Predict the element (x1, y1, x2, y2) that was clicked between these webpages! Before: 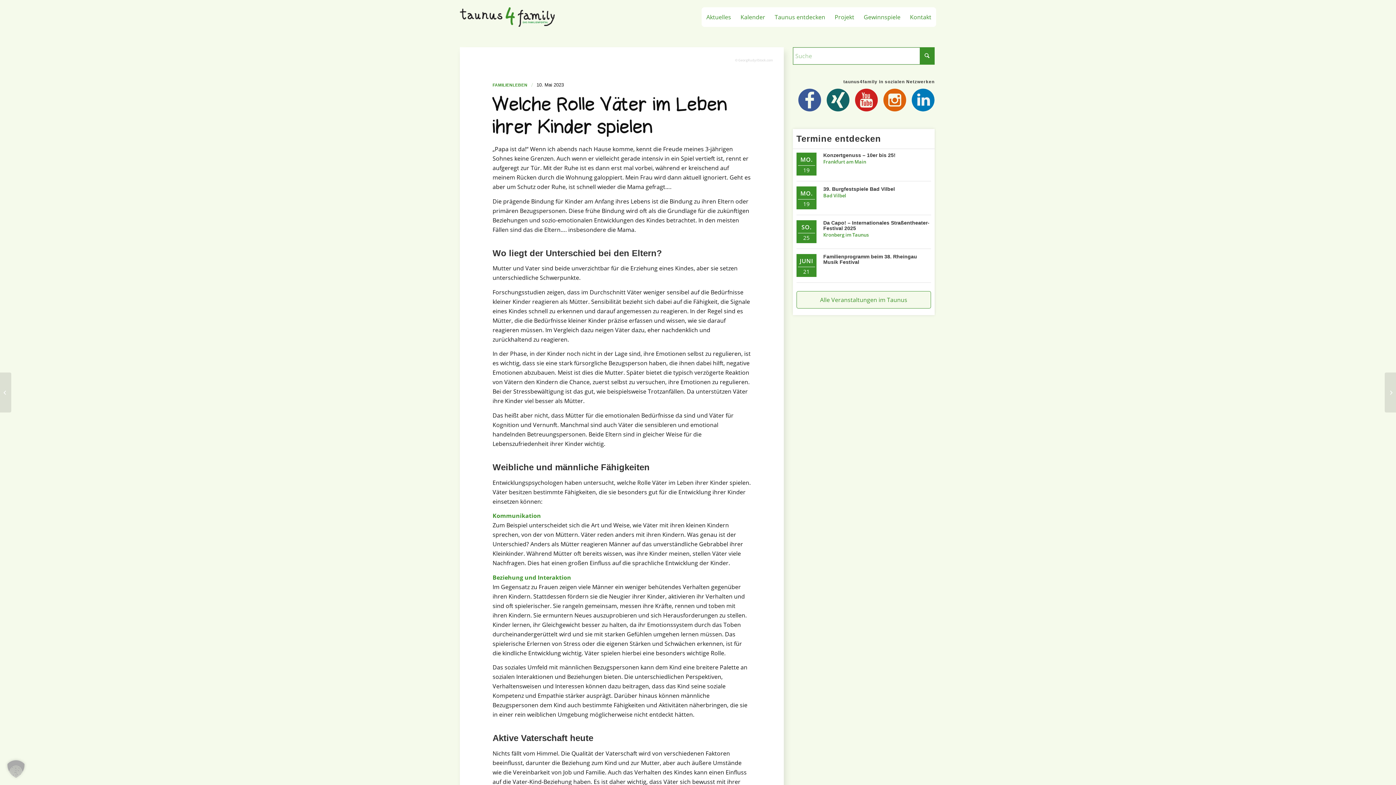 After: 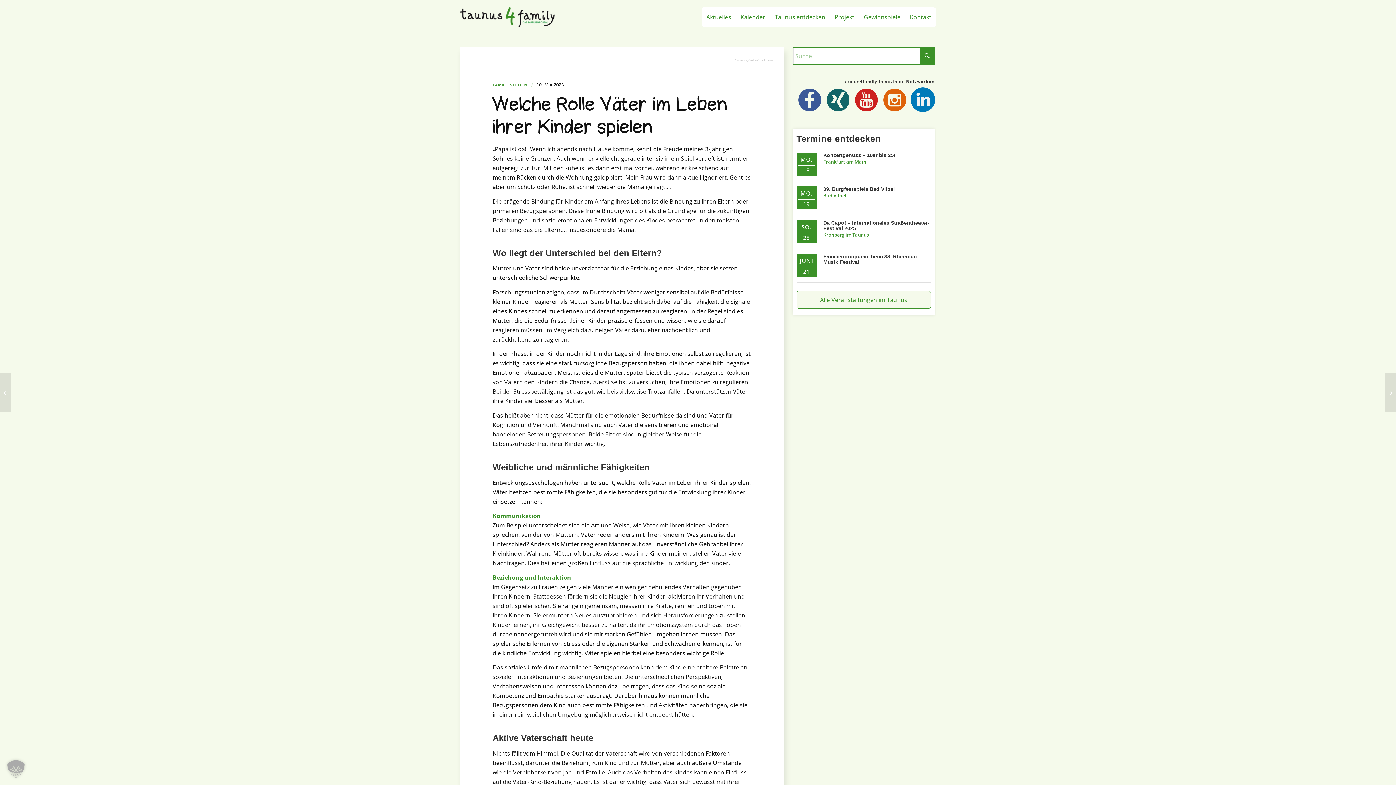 Action: bbox: (912, 88, 934, 114)